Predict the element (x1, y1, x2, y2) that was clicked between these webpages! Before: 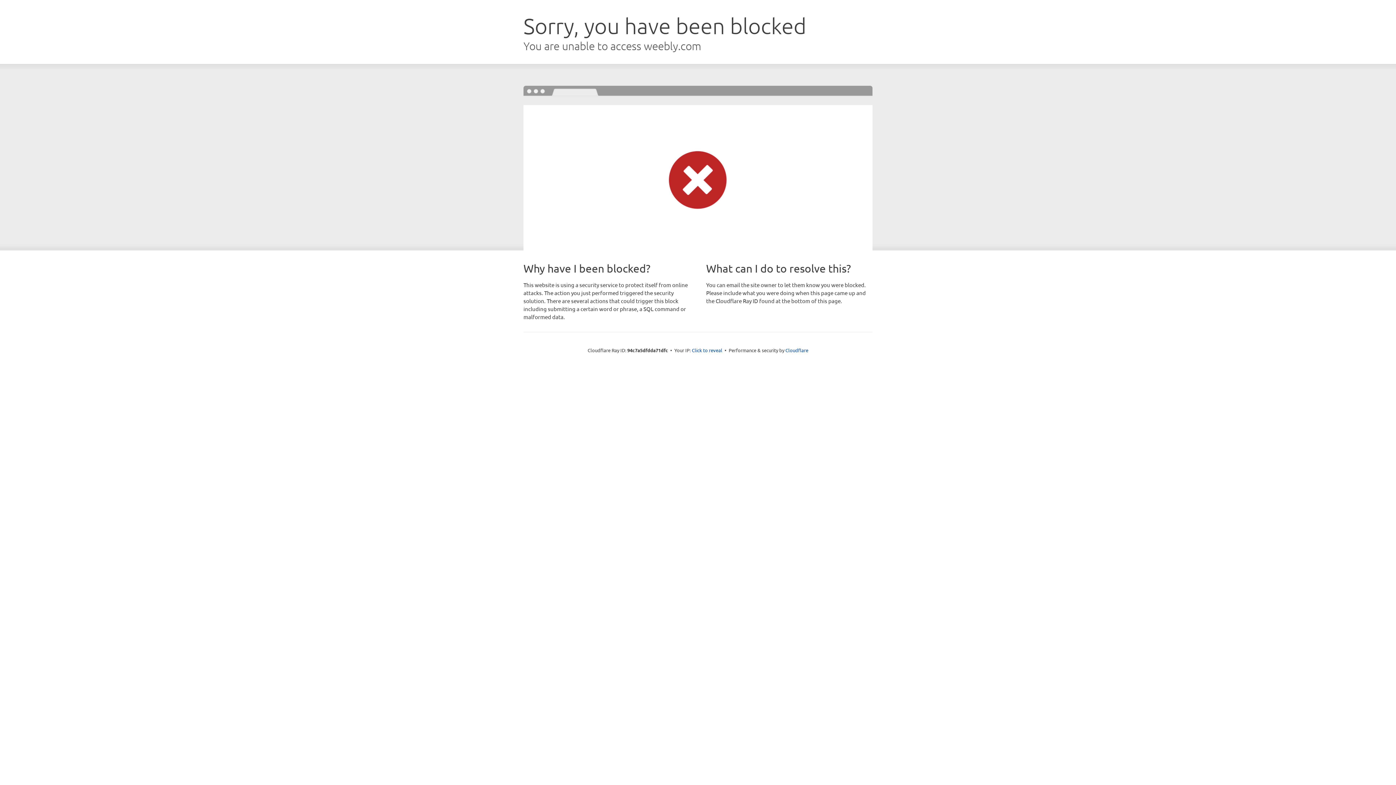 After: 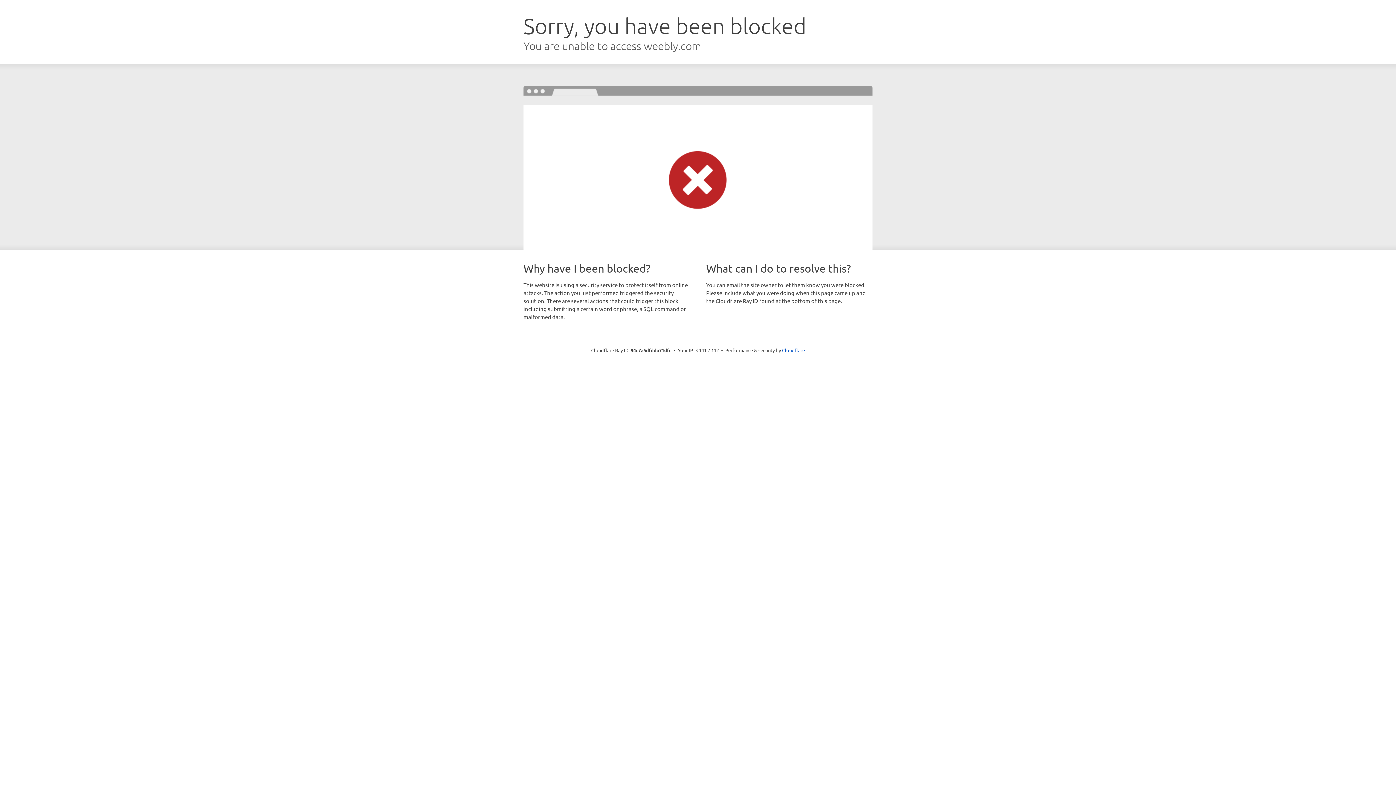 Action: label: Click to reveal bbox: (692, 346, 722, 353)